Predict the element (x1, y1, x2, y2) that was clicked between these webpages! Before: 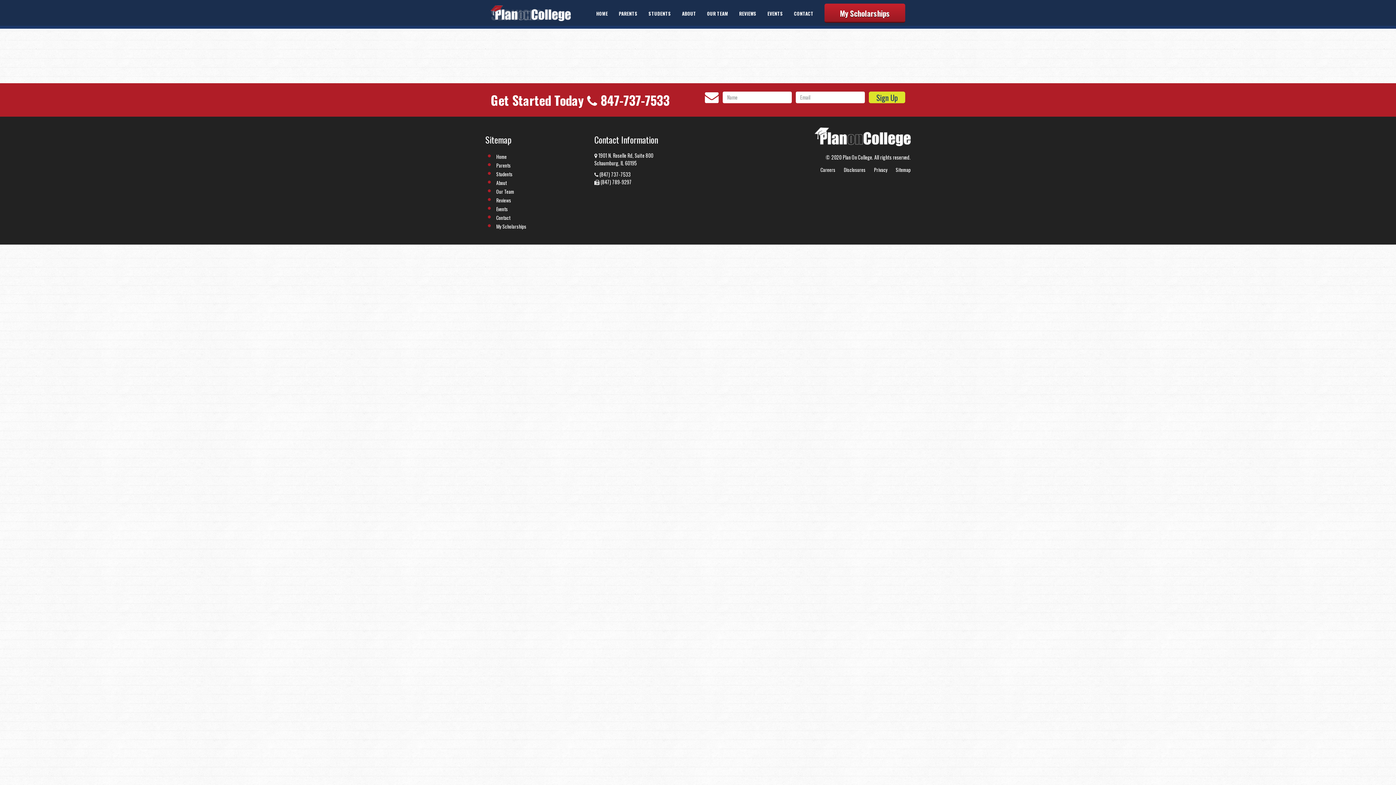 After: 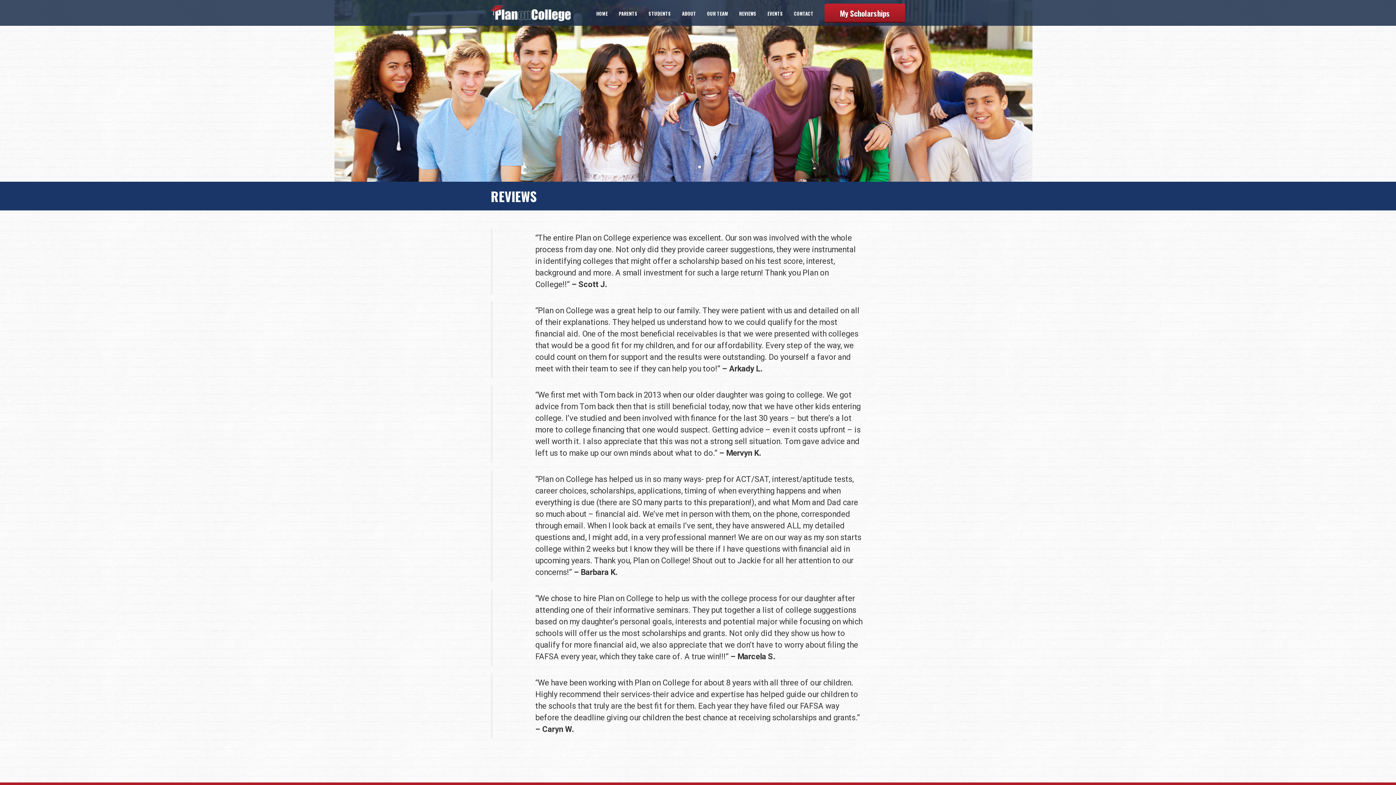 Action: label: REVIEWS bbox: (733, 0, 762, 25)